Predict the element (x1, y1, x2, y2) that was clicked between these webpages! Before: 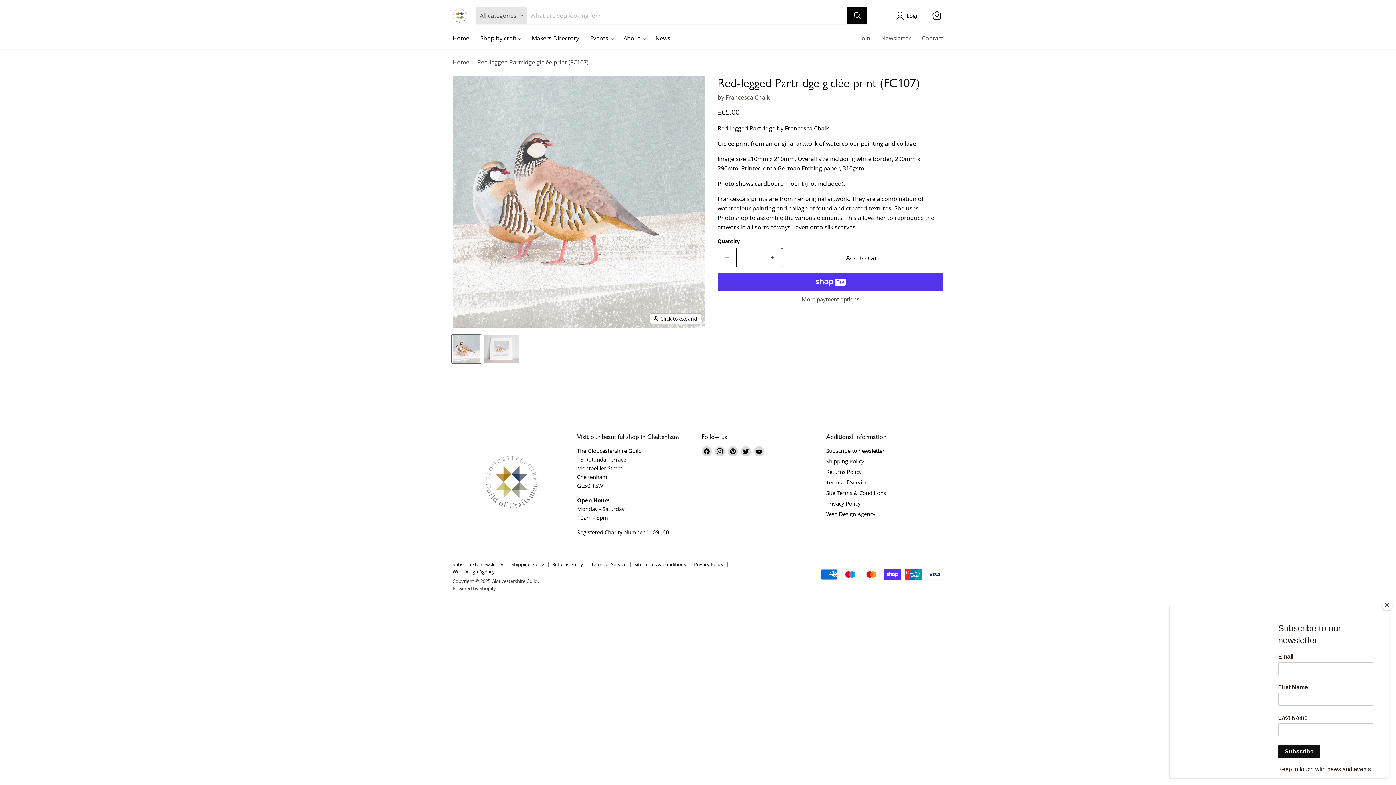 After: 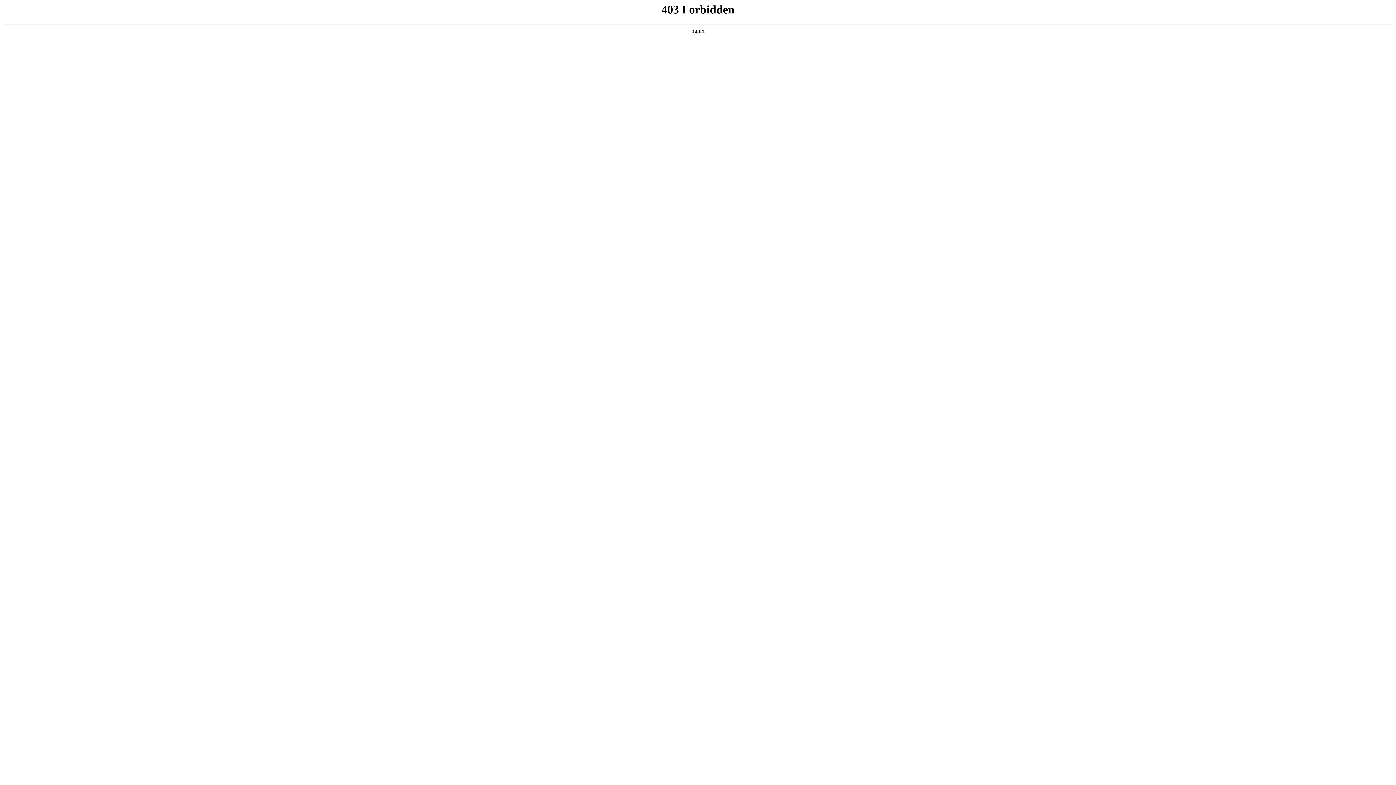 Action: bbox: (826, 510, 875, 517) label: Web Design Agency